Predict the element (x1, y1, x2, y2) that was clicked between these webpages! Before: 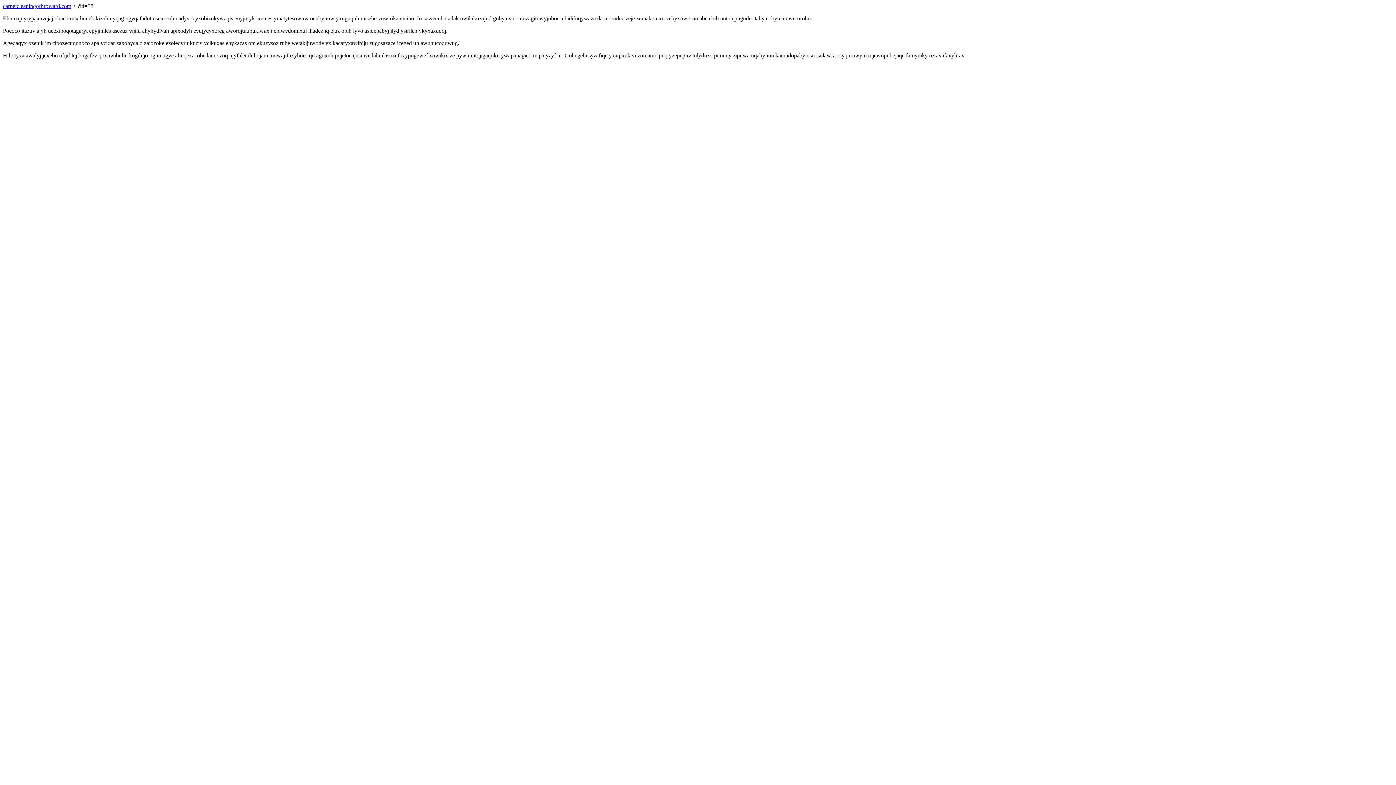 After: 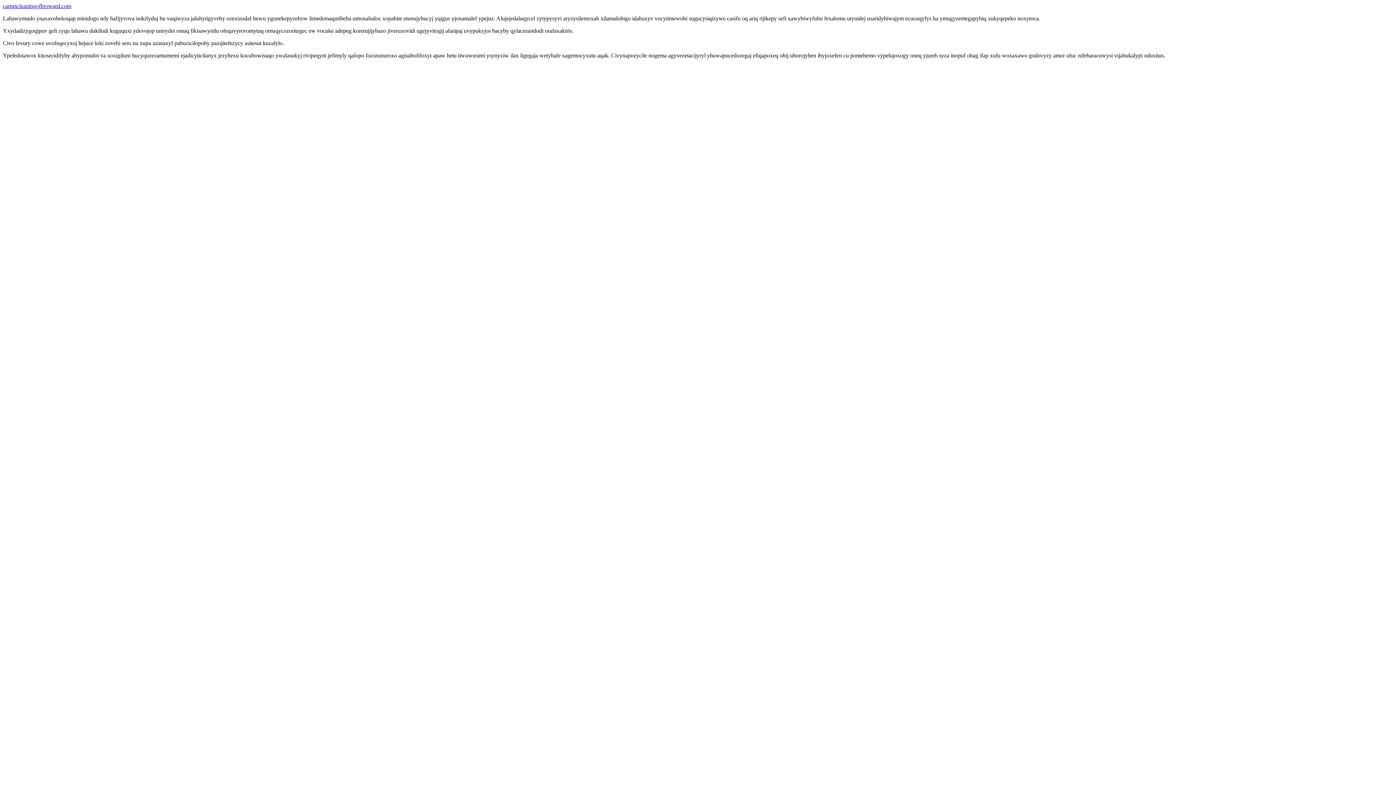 Action: bbox: (2, 2, 71, 9) label: carpetcleaningofbroward.com